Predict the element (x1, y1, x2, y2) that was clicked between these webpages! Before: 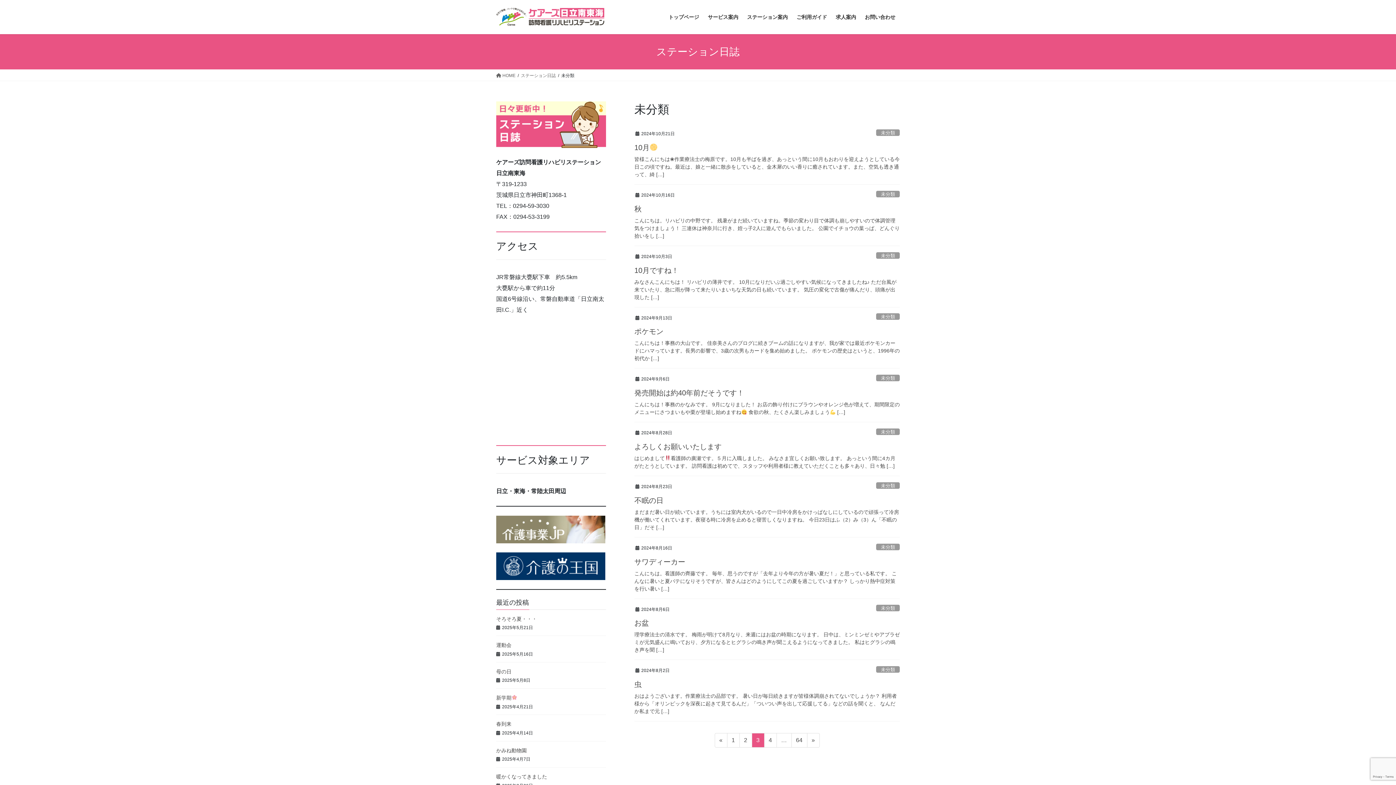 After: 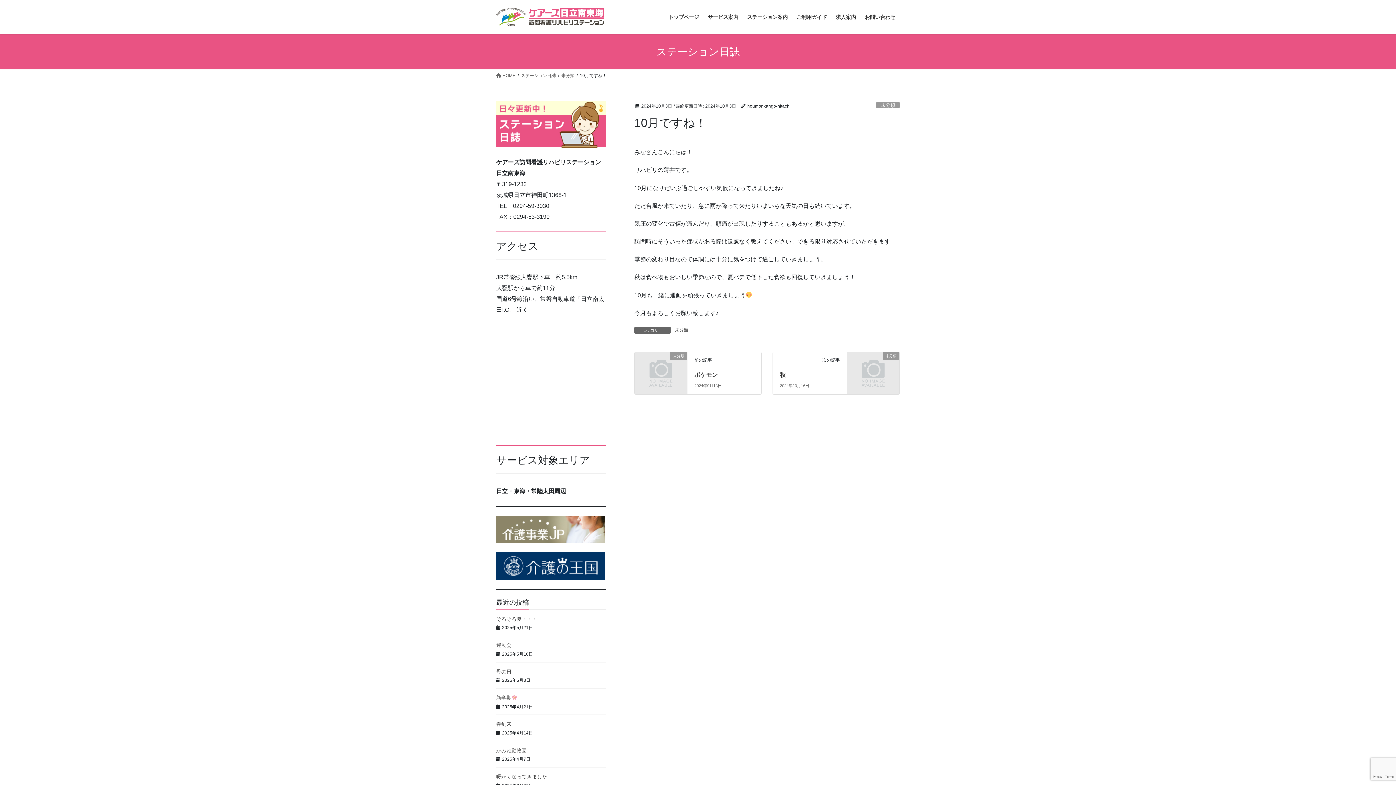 Action: bbox: (634, 278, 900, 301) label: みなさんこんにちは！ リハビリの薄井です。 10月になりだいぶ過ごしやすい気候になってきましたね♪ ただ台風が来ていたり、急に雨が降って来たりいまいちな天気の日も続いています。 気圧の変化で古傷が痛んだり、頭痛が出現した […]